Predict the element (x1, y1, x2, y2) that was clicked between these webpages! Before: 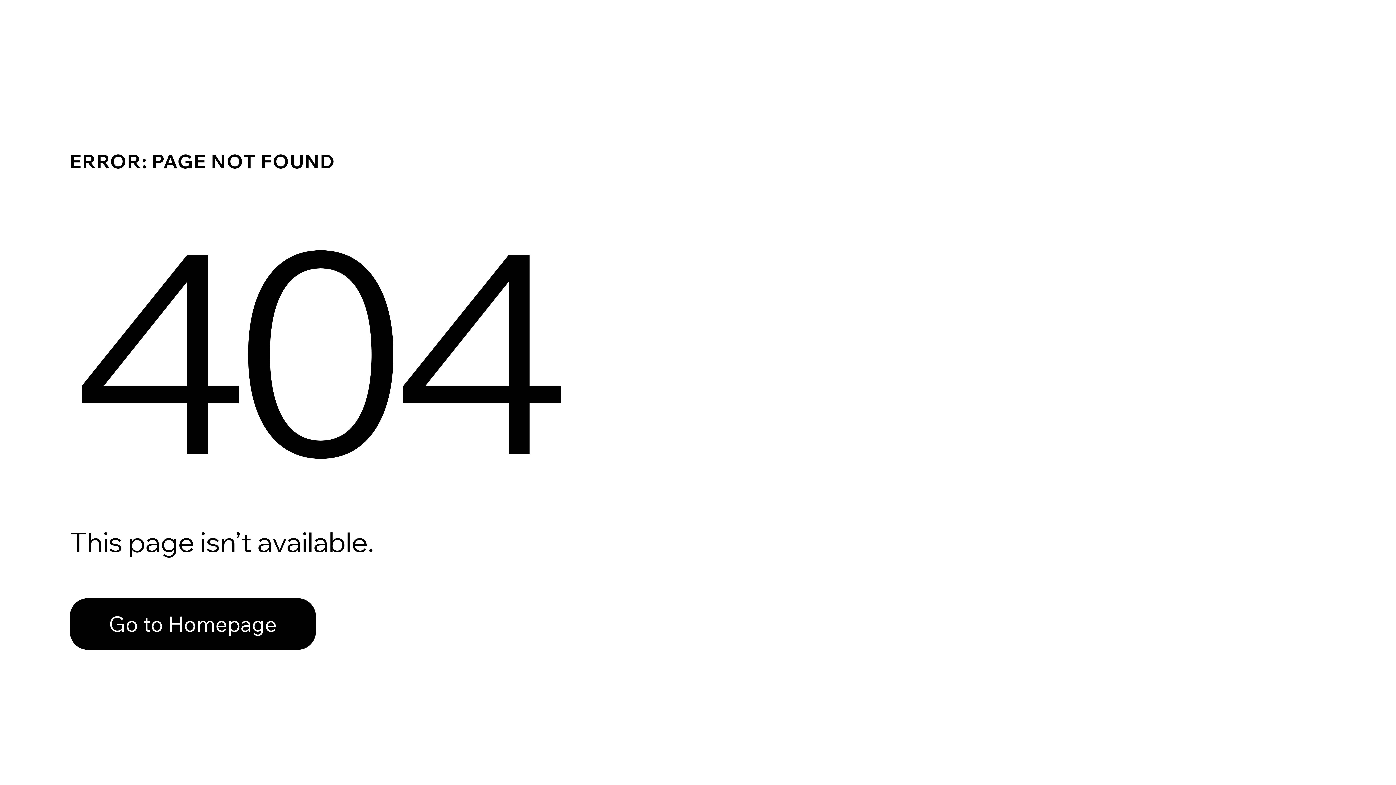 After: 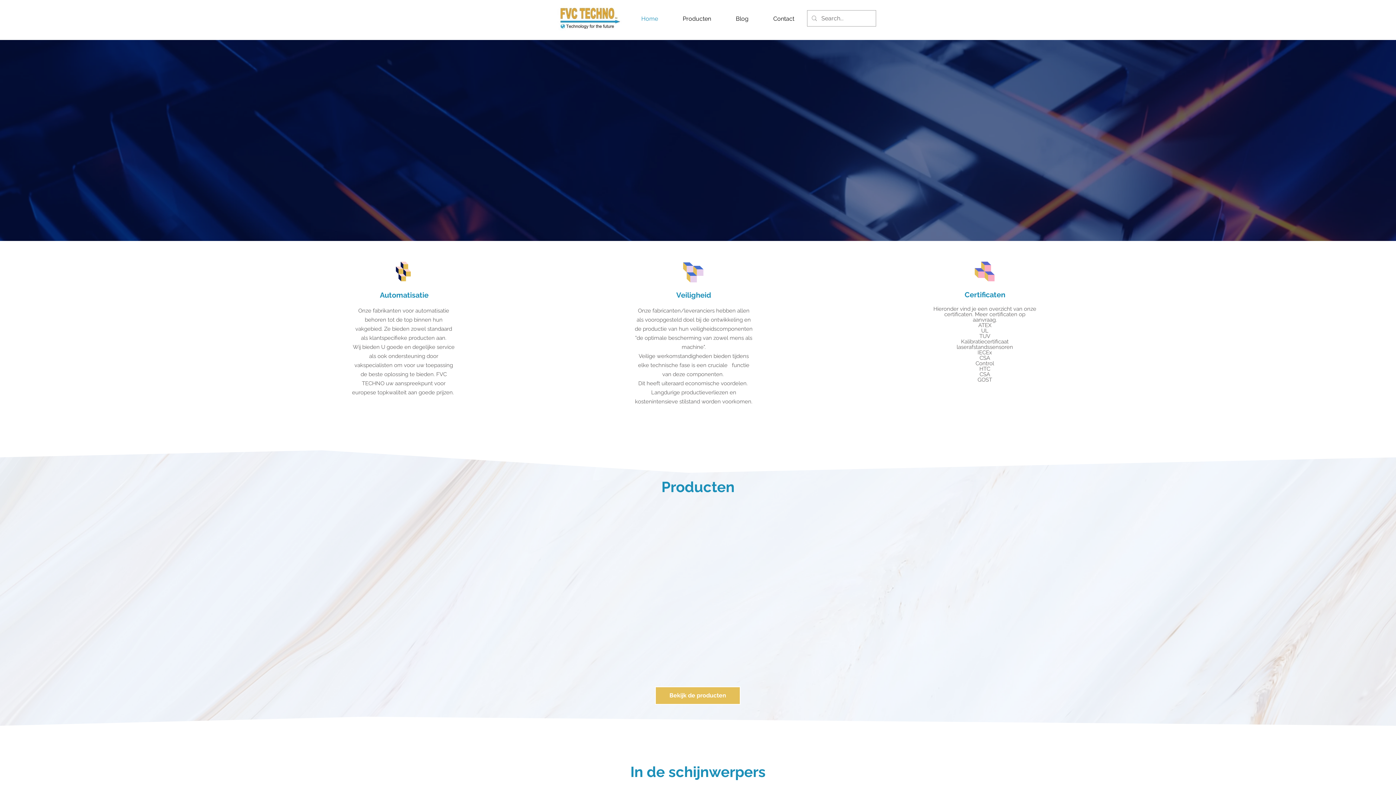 Action: label: Go to Homepage bbox: (69, 598, 316, 650)